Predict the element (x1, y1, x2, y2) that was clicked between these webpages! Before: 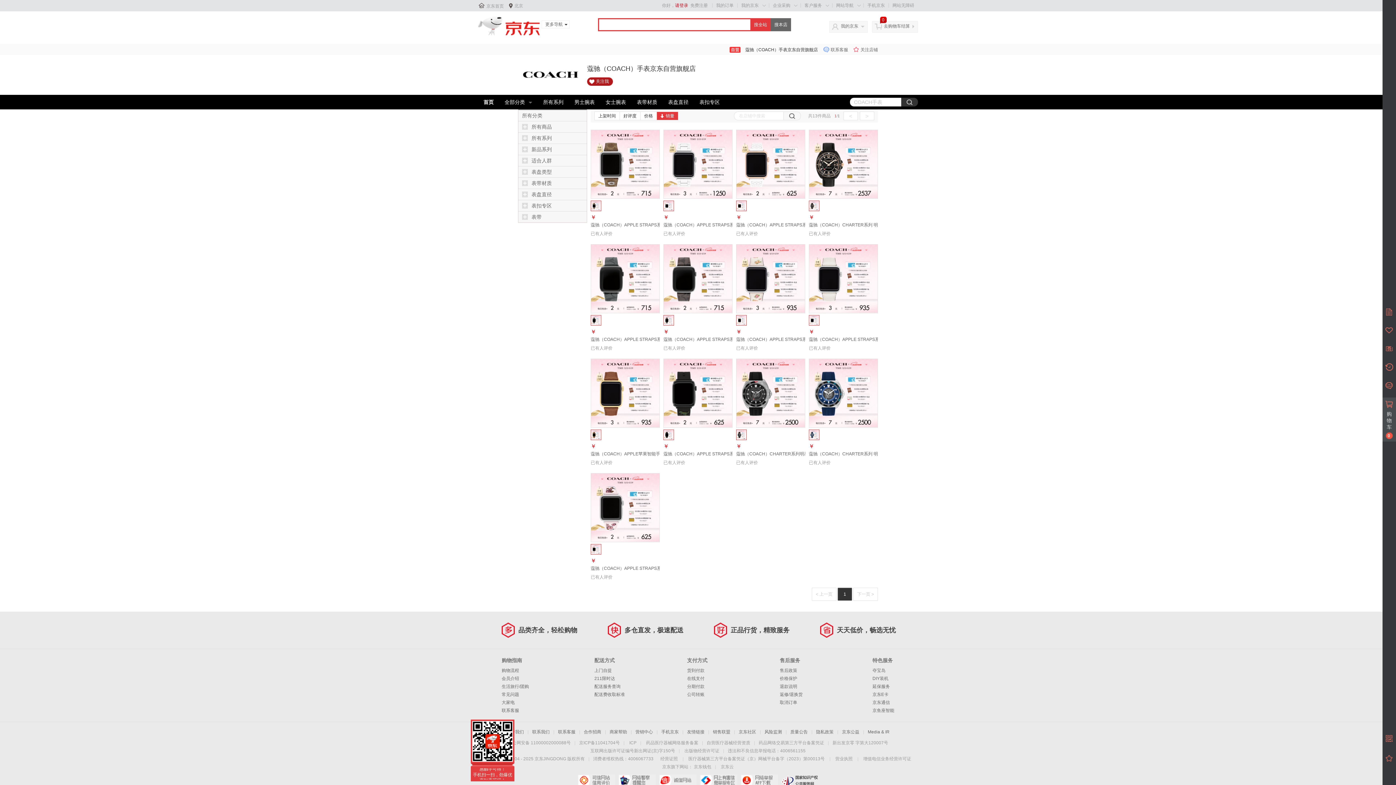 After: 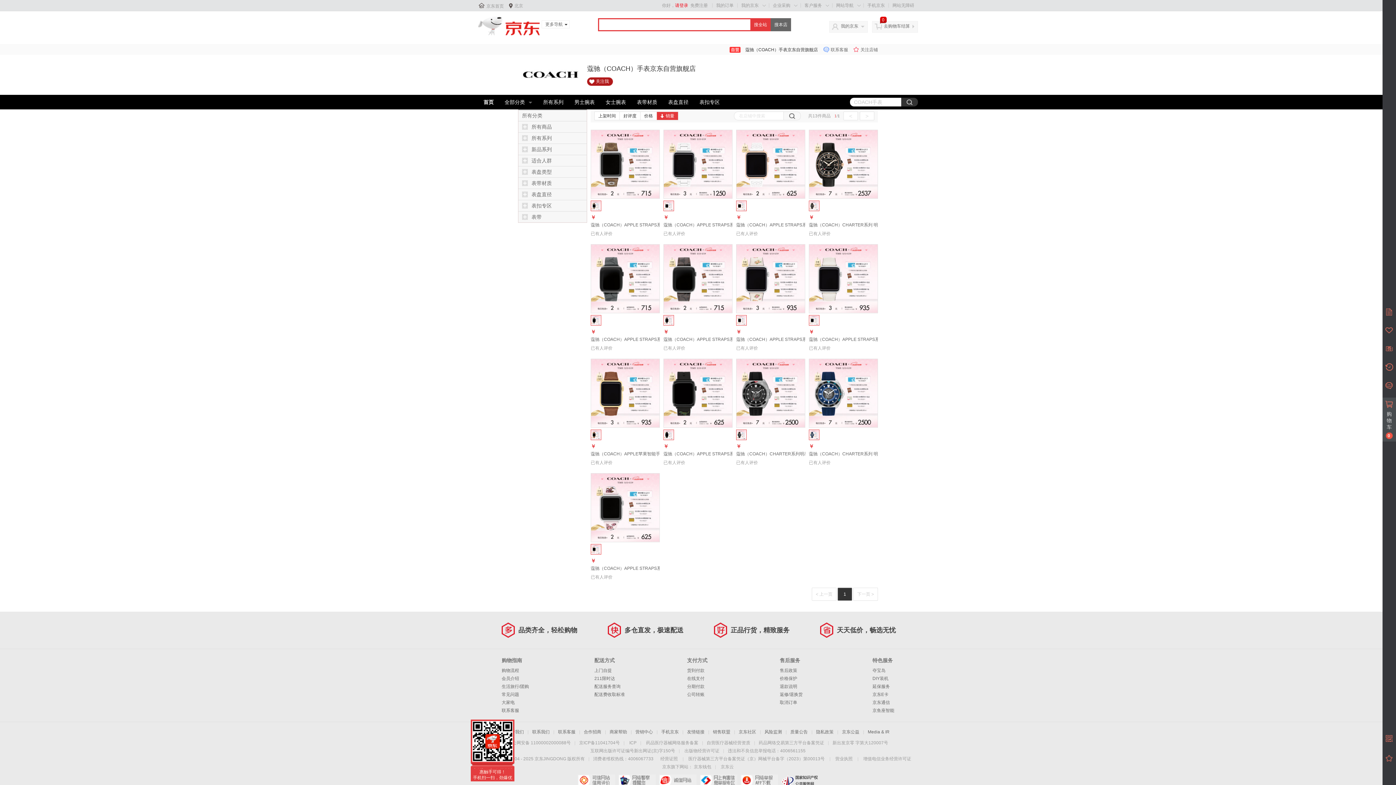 Action: label: 已有人评价 bbox: (663, 230, 685, 236)